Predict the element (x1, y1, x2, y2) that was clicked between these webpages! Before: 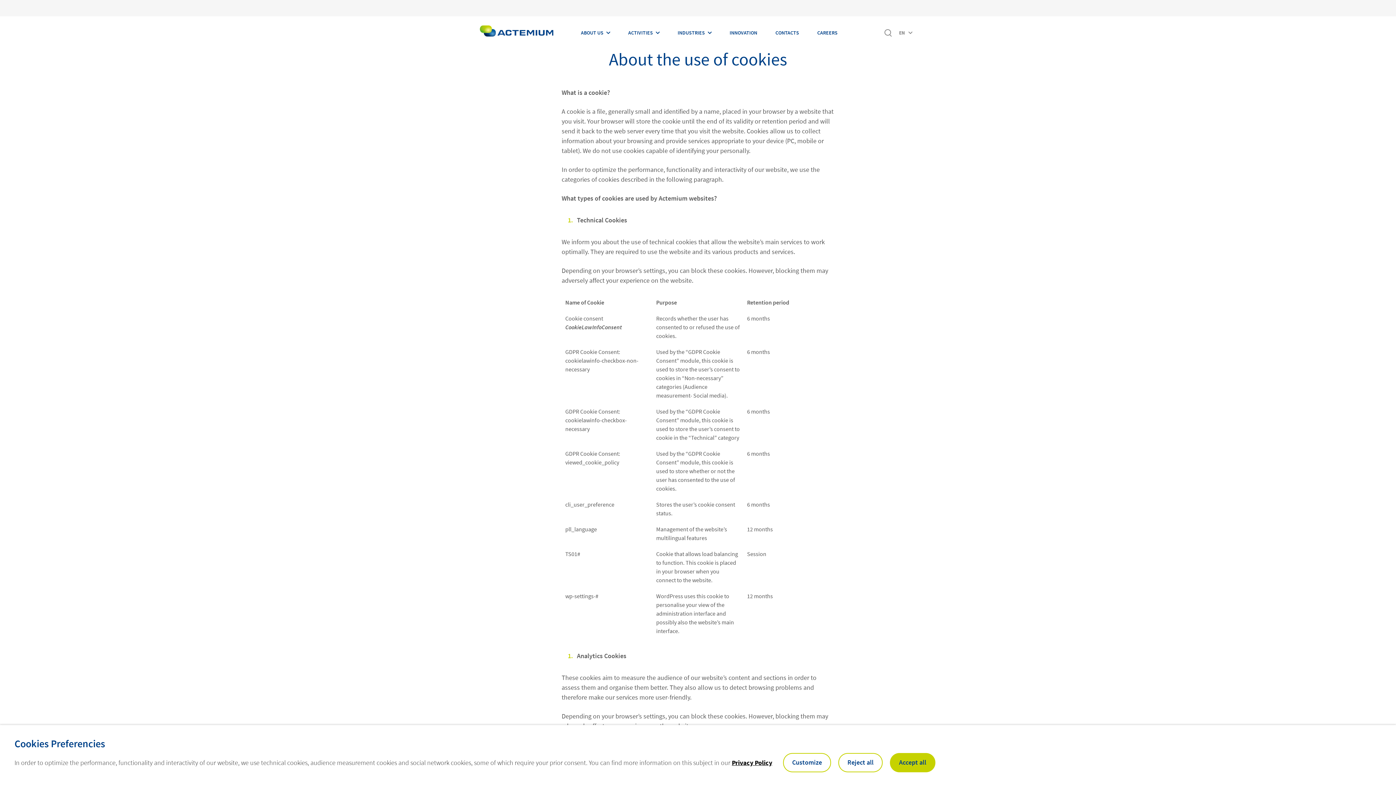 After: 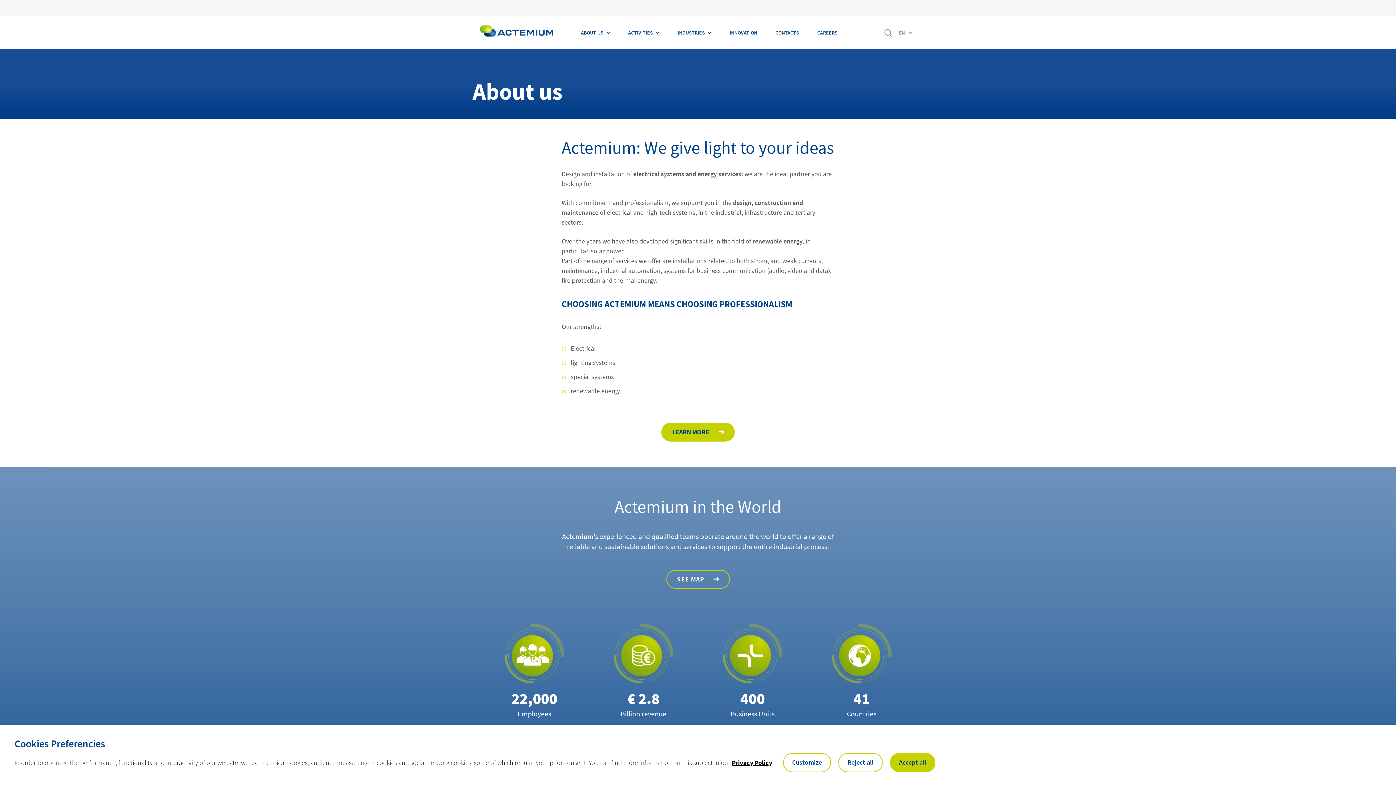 Action: bbox: (577, 16, 613, 49) label: ABOUT US